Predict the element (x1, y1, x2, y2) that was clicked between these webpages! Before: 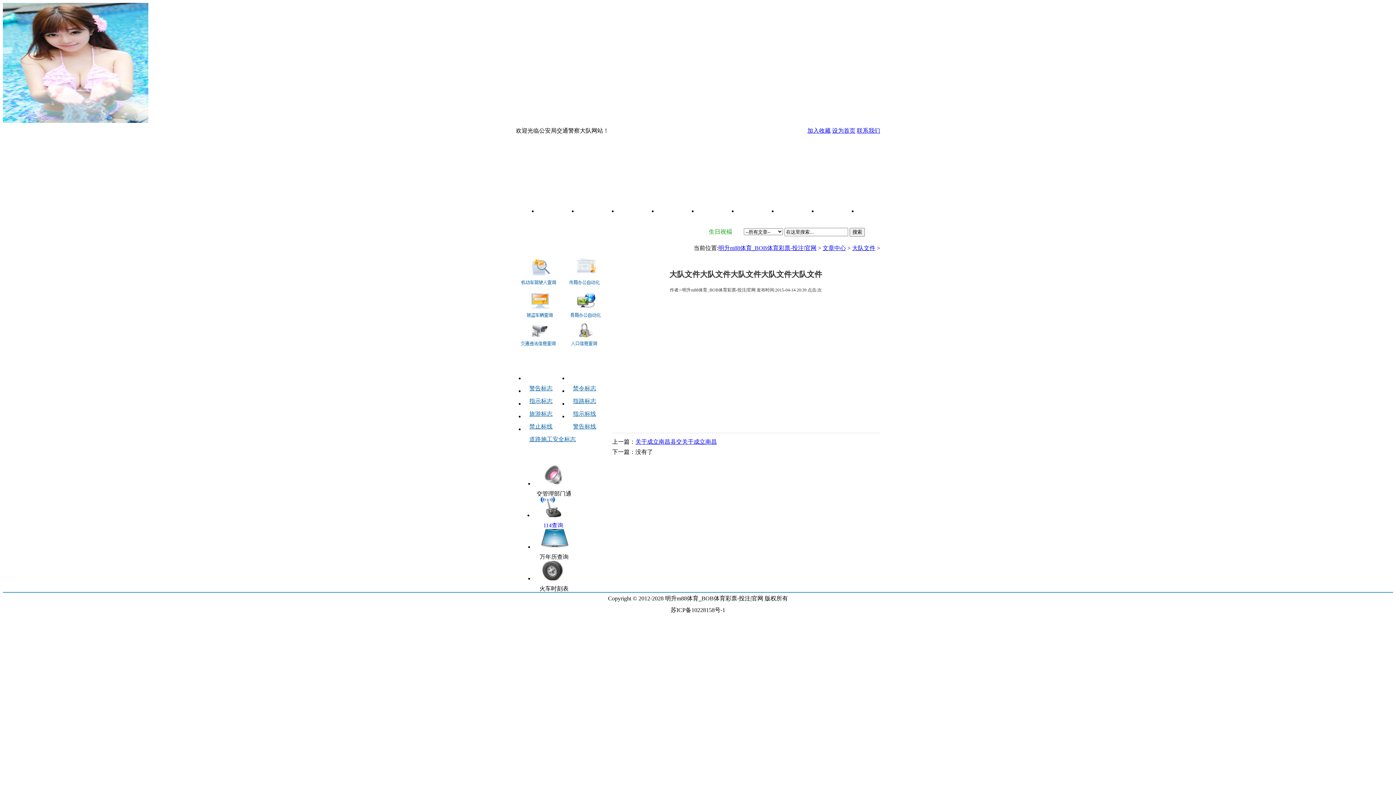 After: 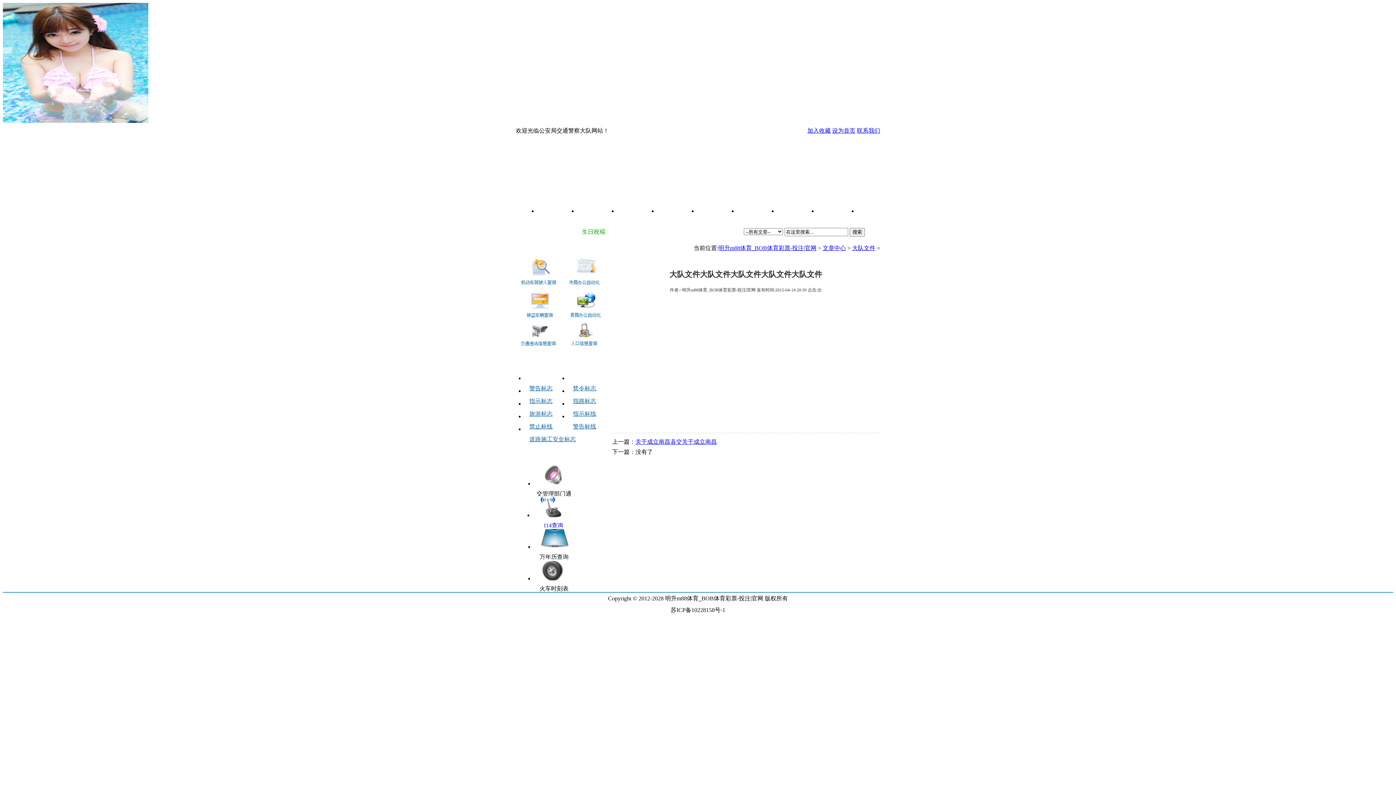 Action: bbox: (561, 344, 602, 350)